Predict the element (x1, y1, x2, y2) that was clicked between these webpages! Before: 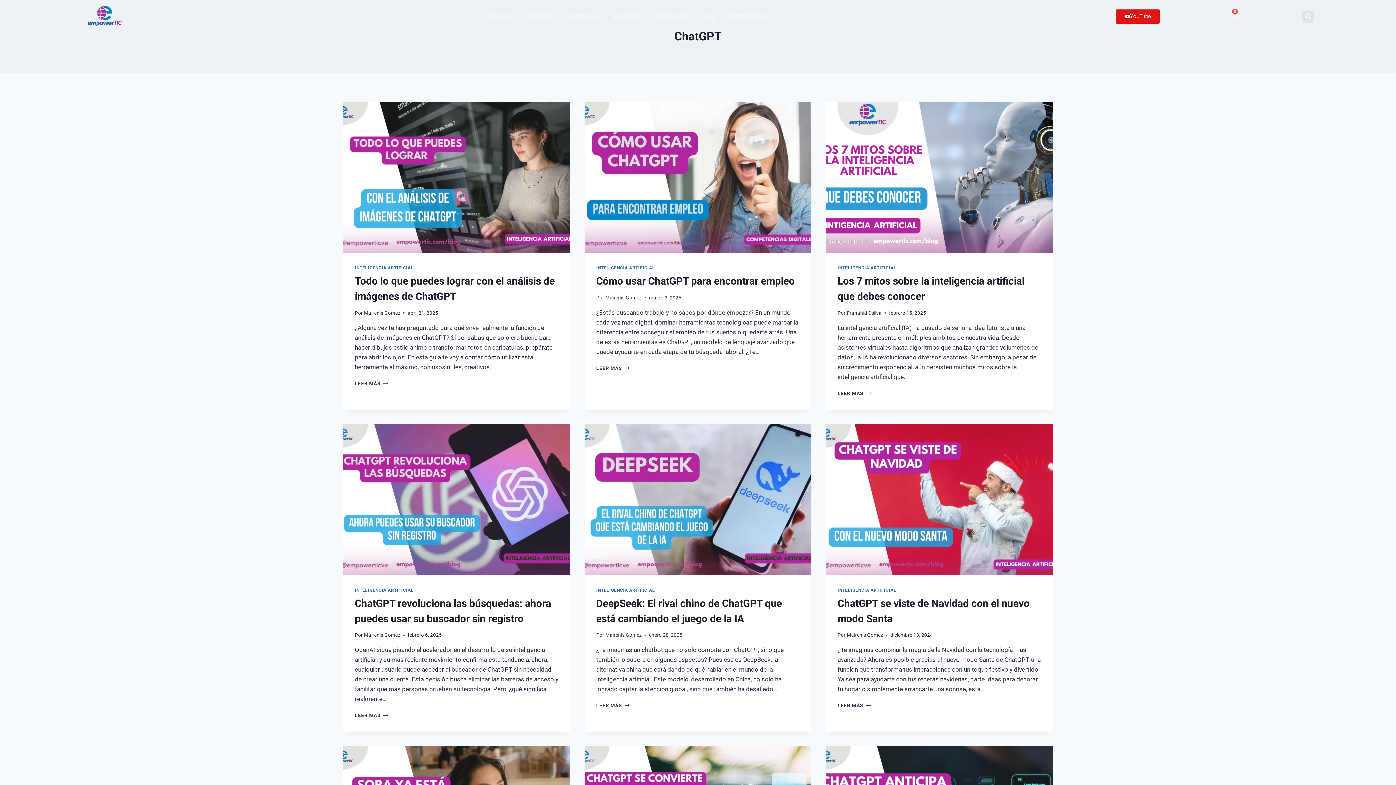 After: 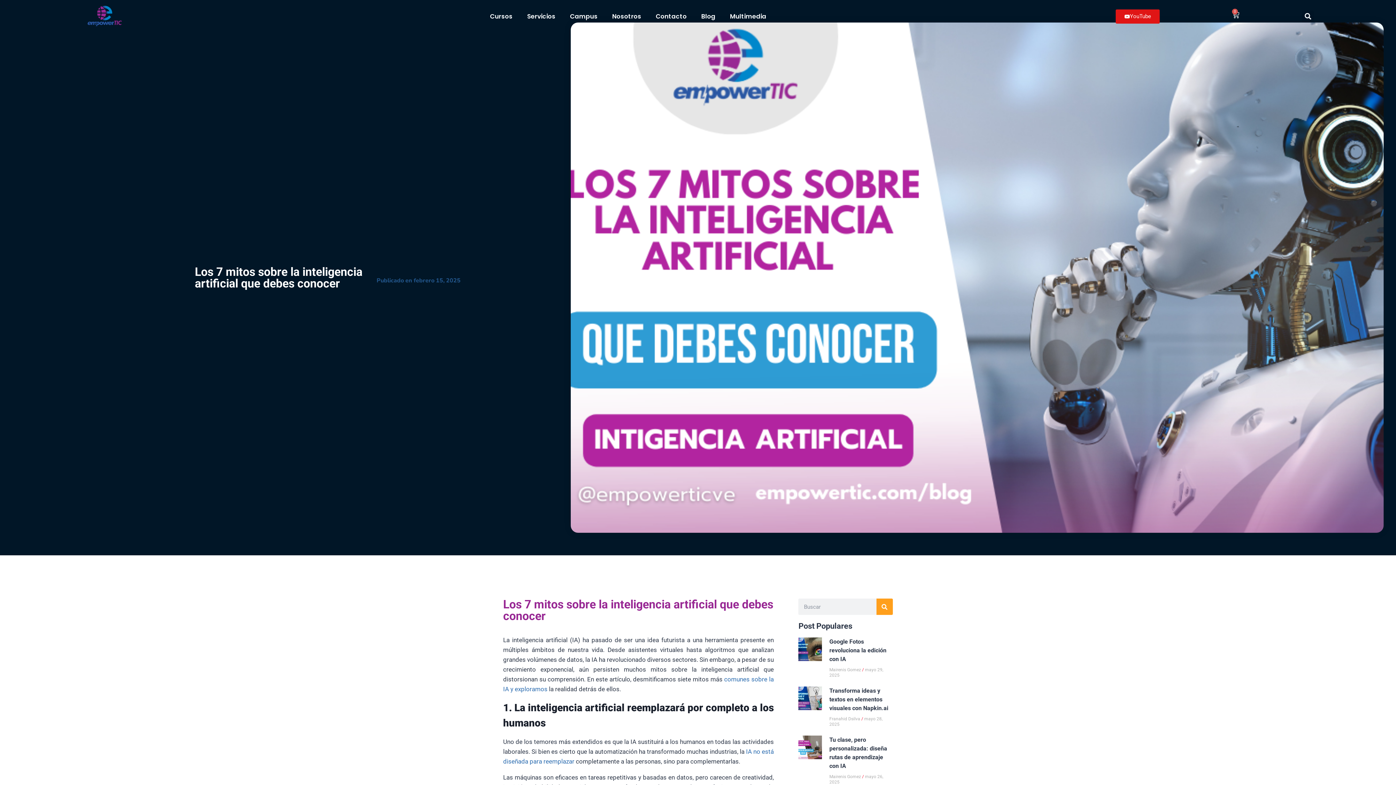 Action: bbox: (826, 101, 1053, 253)